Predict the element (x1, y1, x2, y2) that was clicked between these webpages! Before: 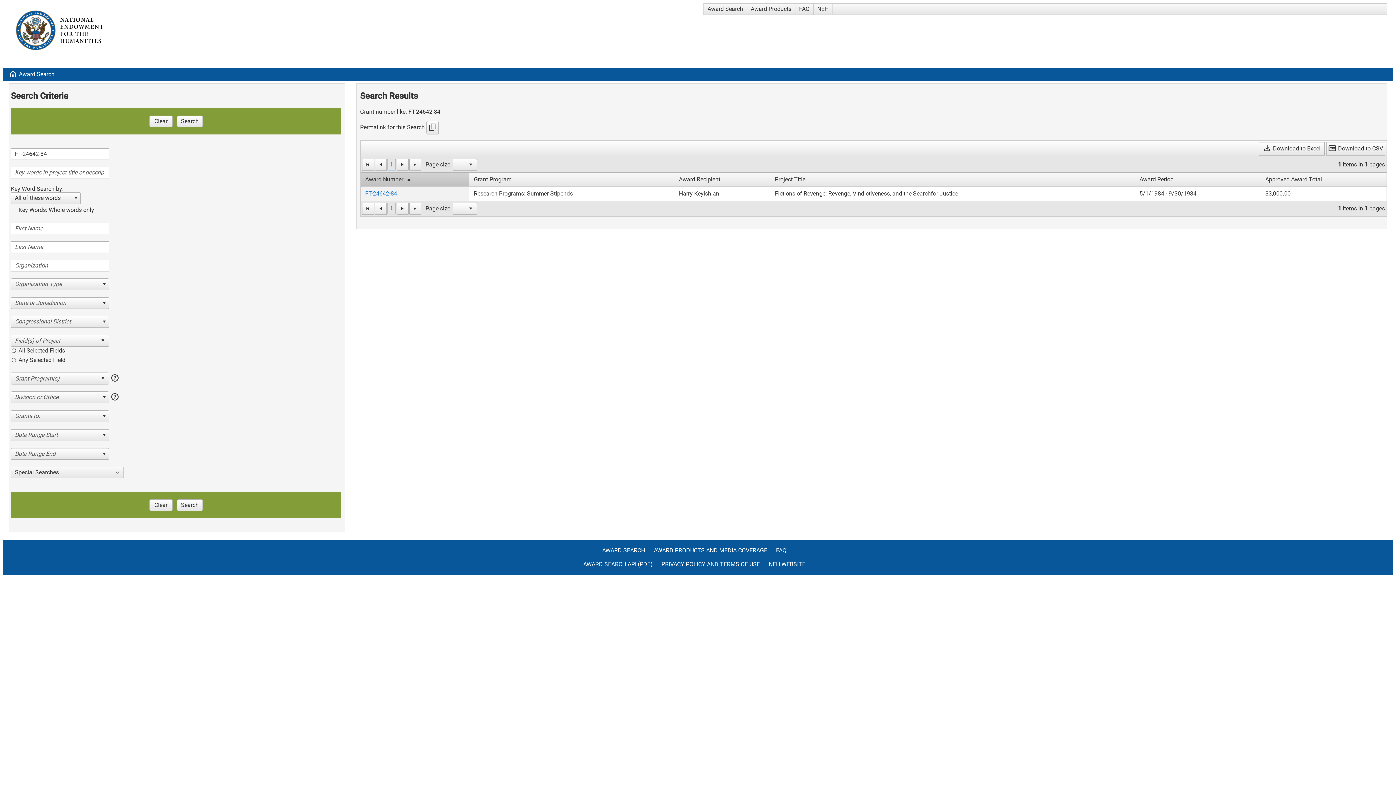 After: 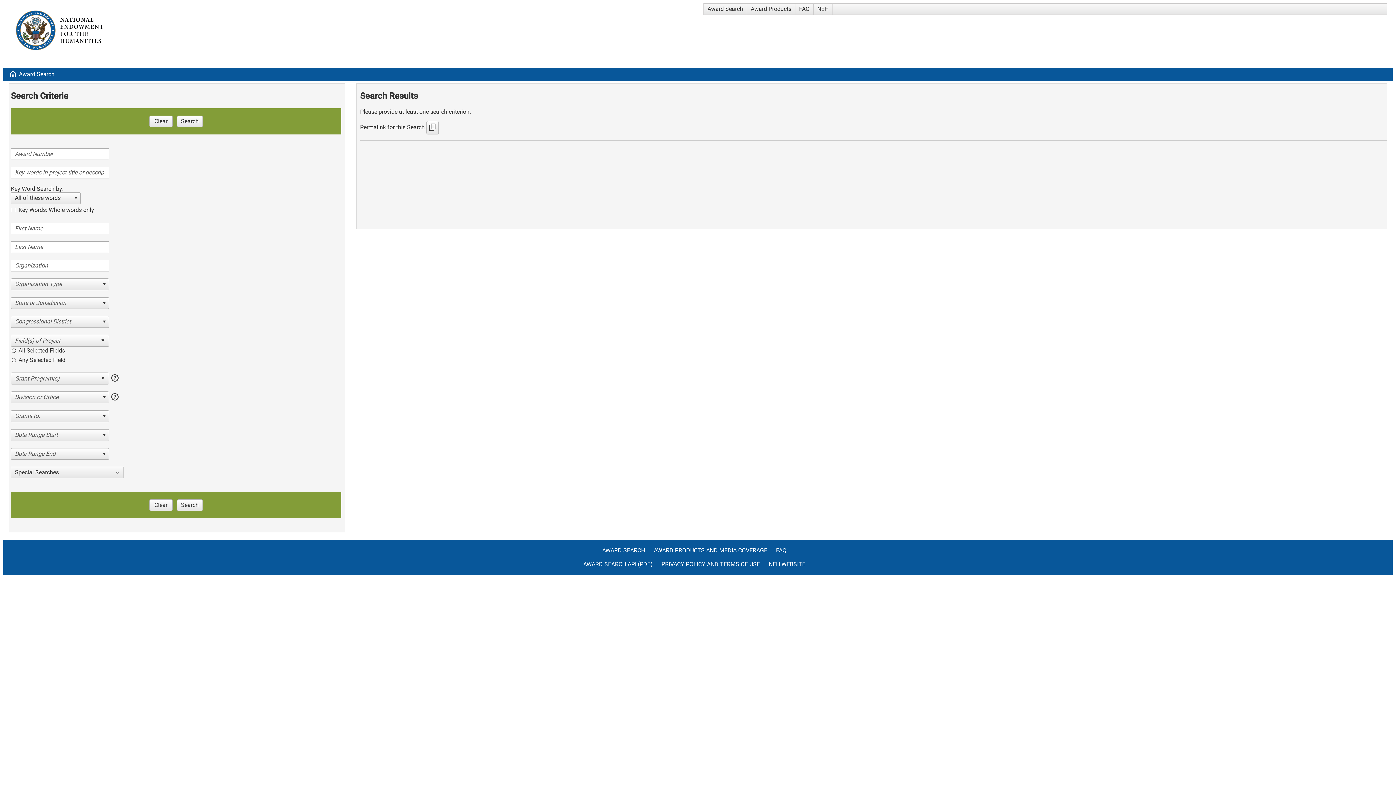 Action: label: Award Search bbox: (704, 3, 746, 14)